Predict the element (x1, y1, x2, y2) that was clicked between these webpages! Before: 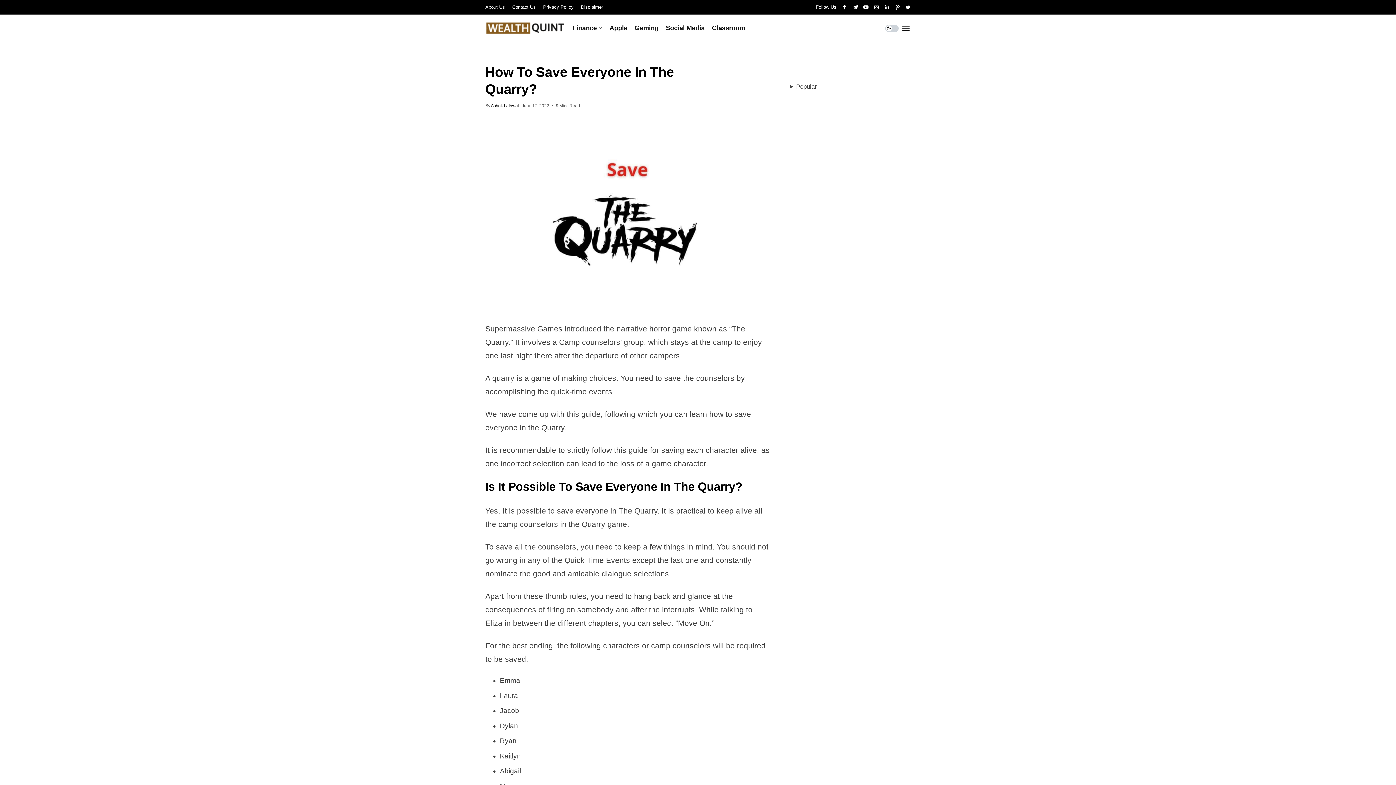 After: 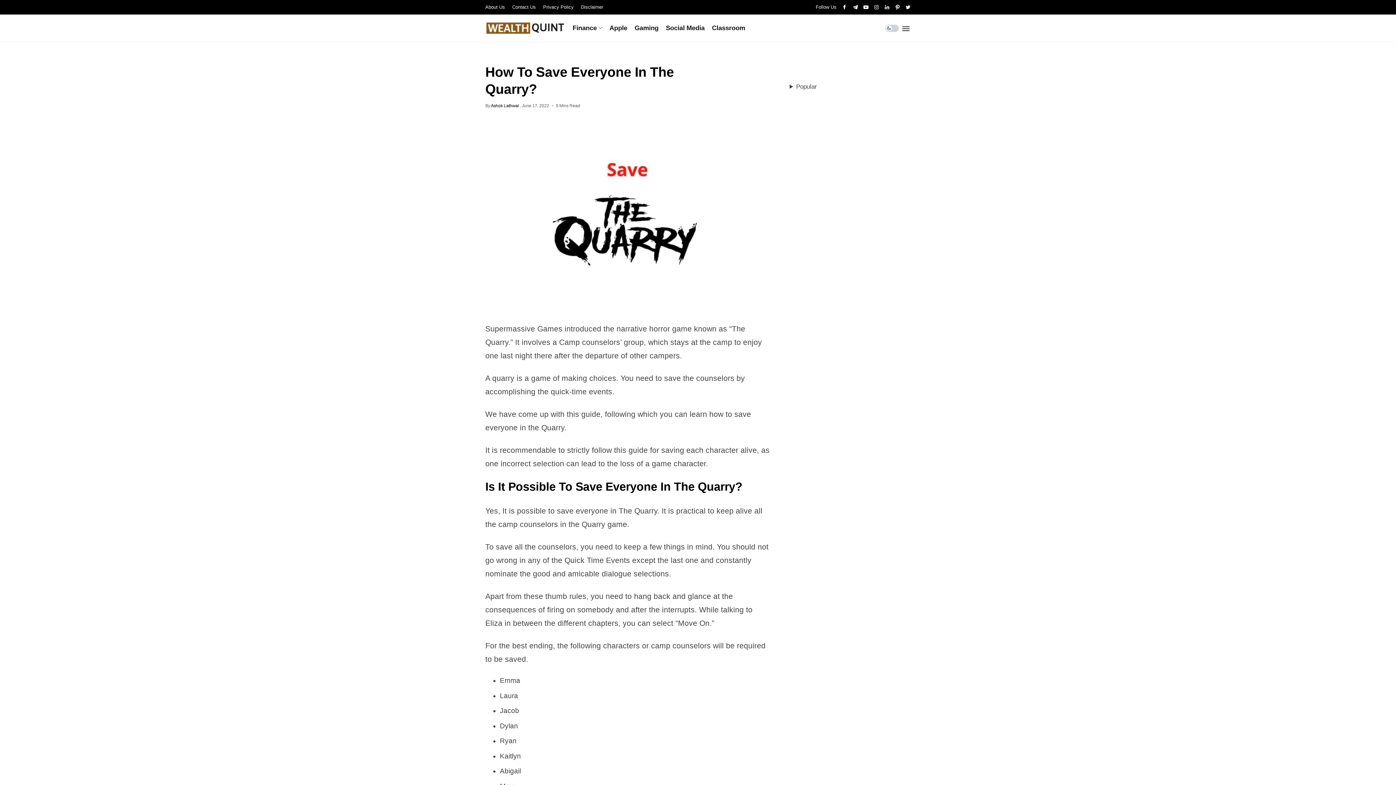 Action: bbox: (842, 0, 847, 14)